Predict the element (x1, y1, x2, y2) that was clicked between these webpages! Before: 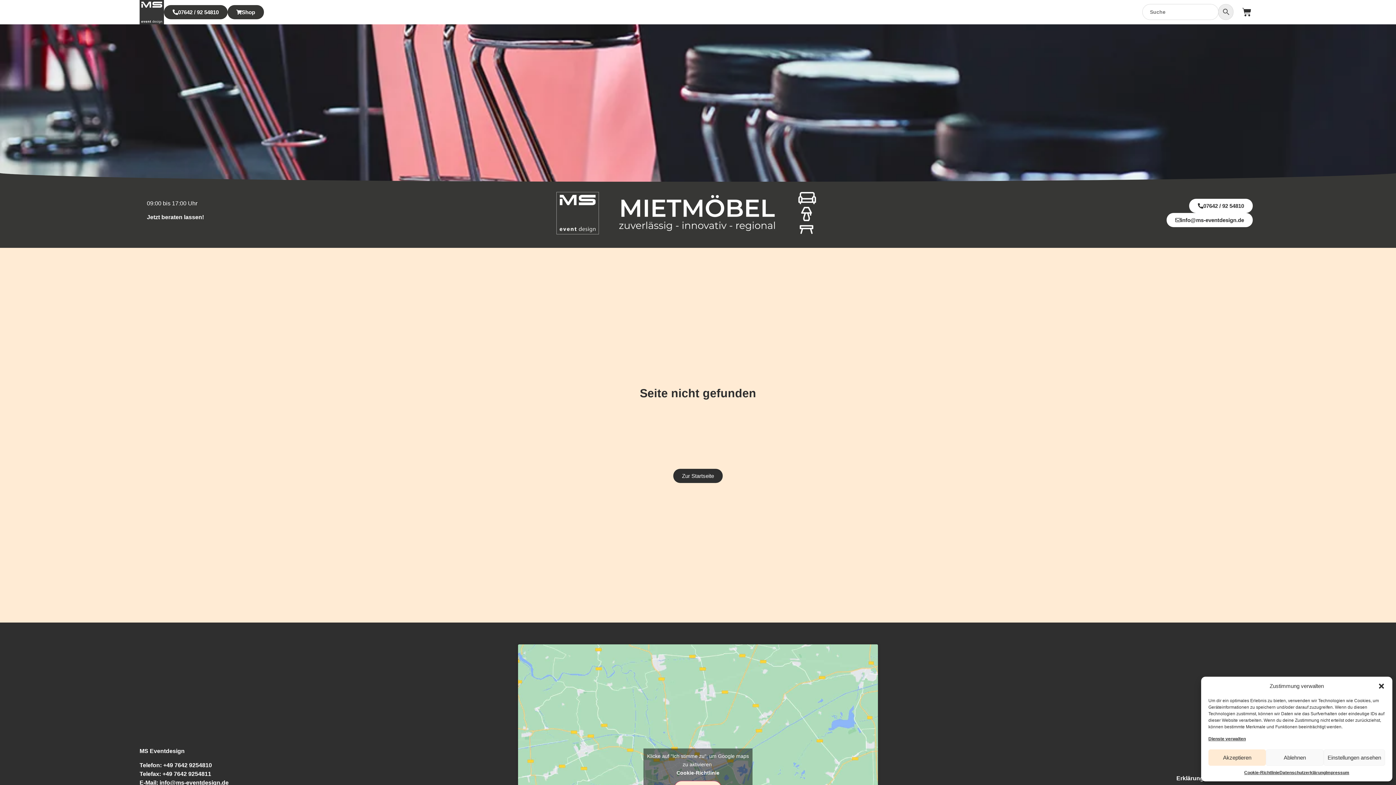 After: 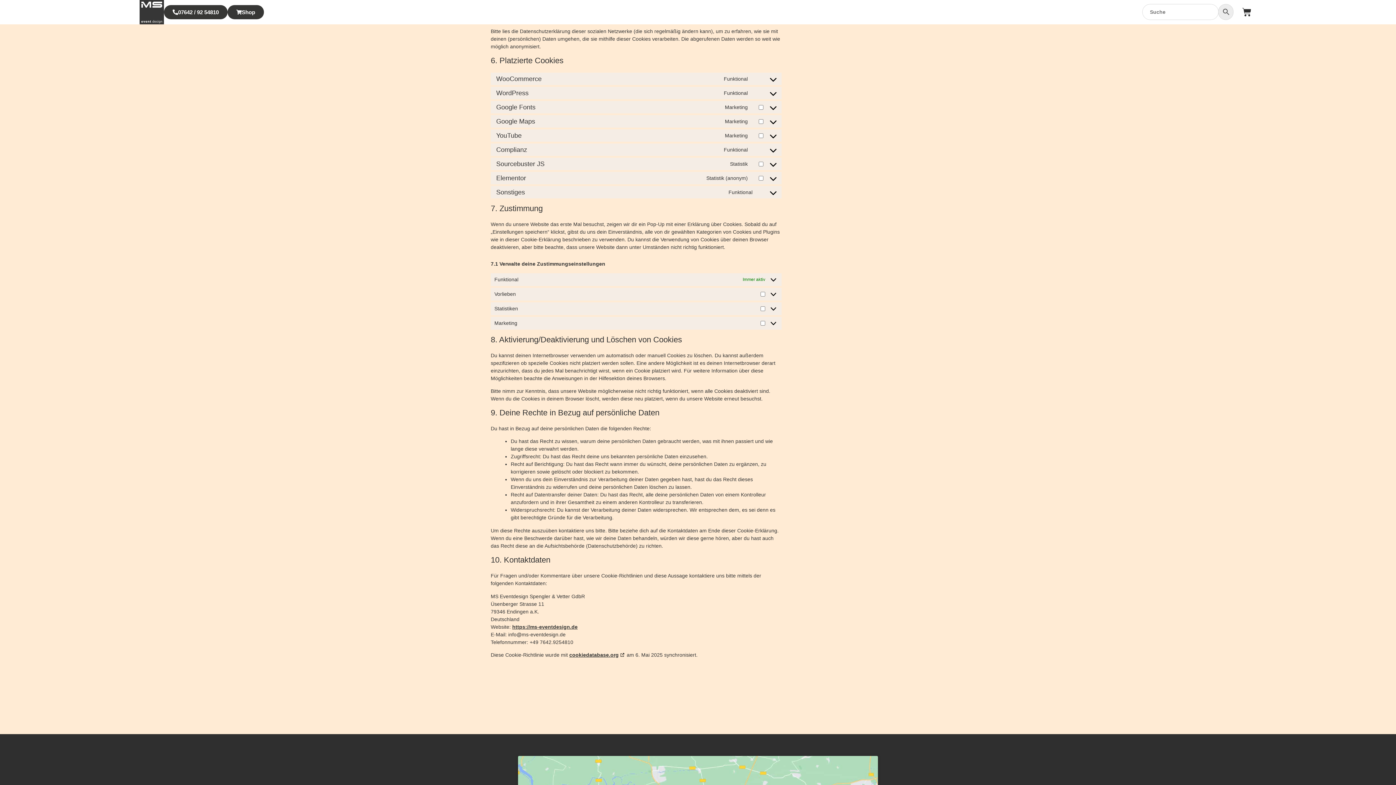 Action: label: Dienste verwalten bbox: (1208, 736, 1246, 742)